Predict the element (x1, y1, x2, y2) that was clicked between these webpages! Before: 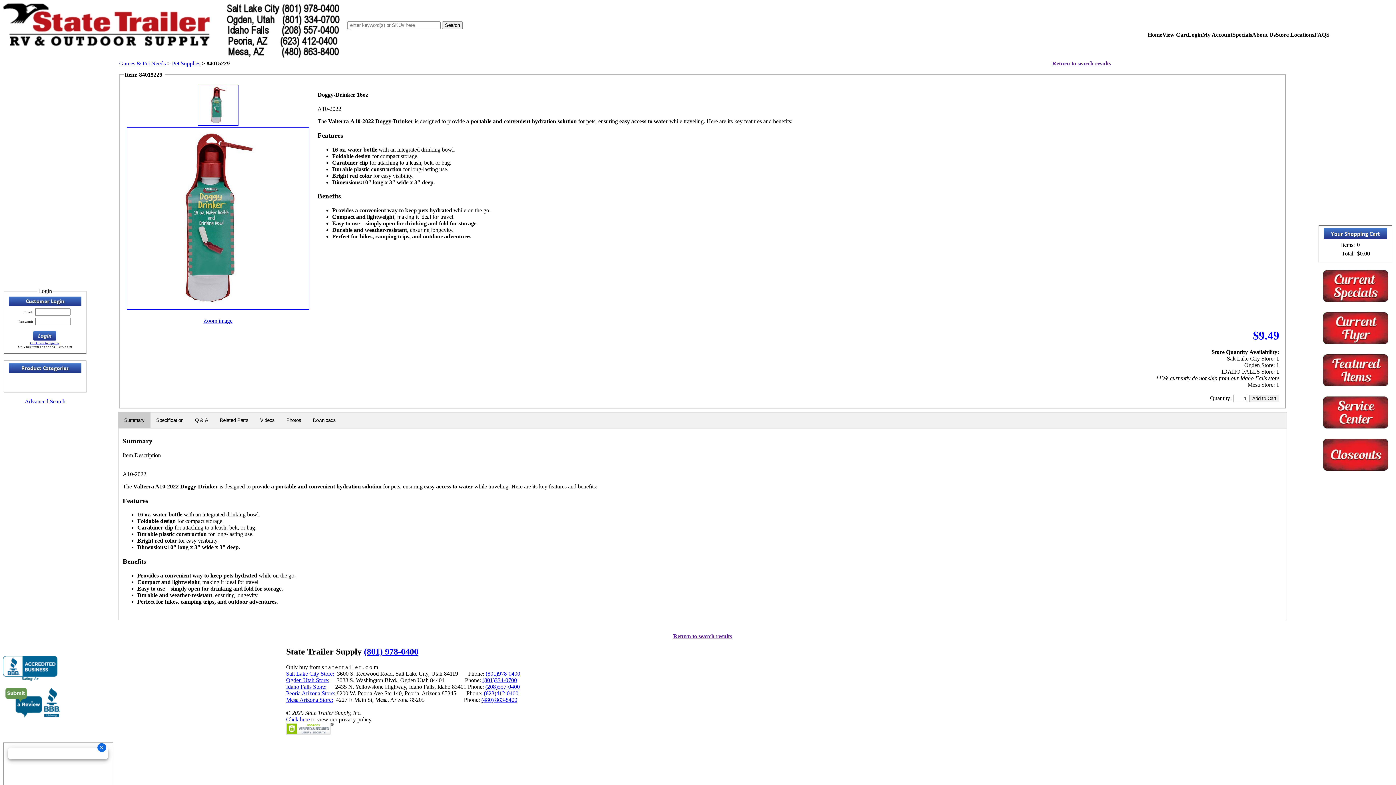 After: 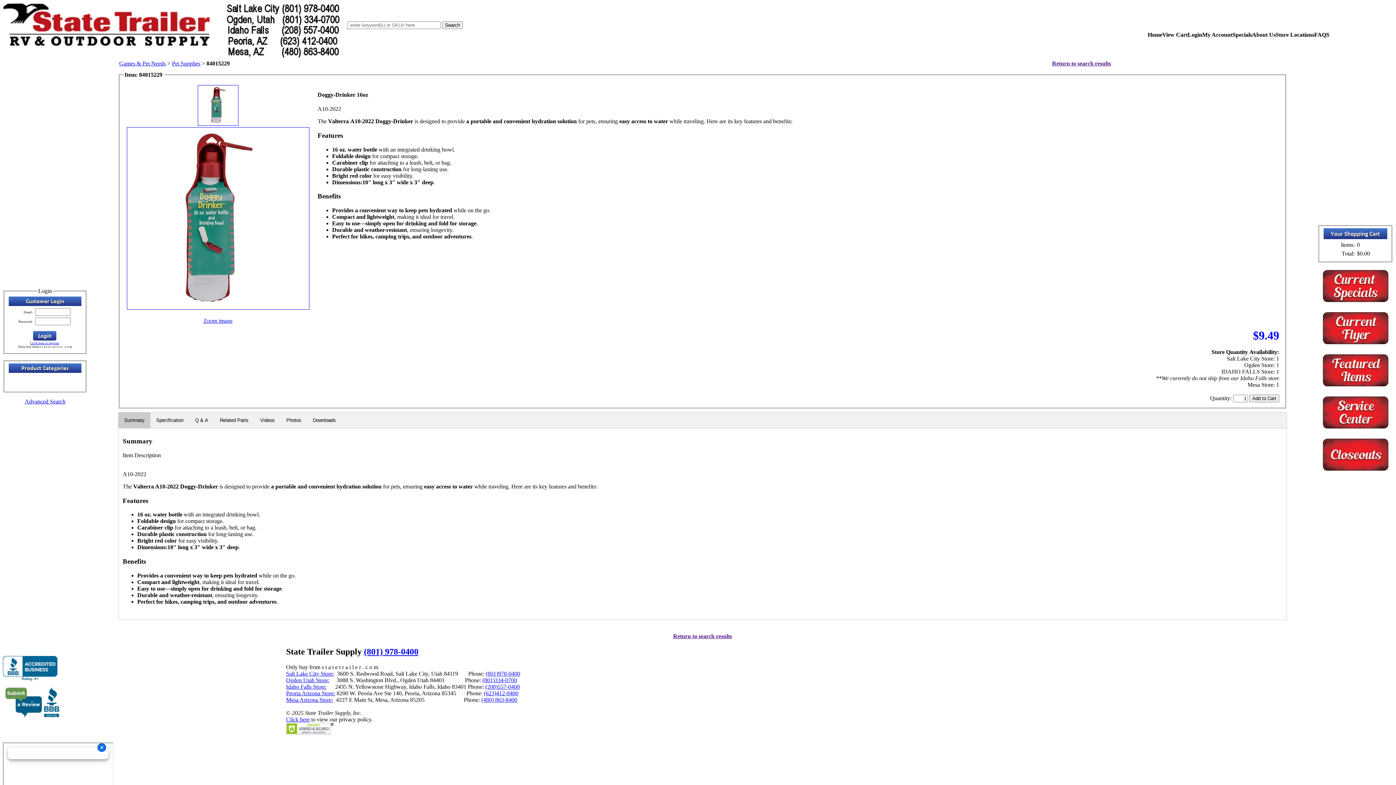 Action: bbox: (485, 670, 520, 677) label: (801)978-0400